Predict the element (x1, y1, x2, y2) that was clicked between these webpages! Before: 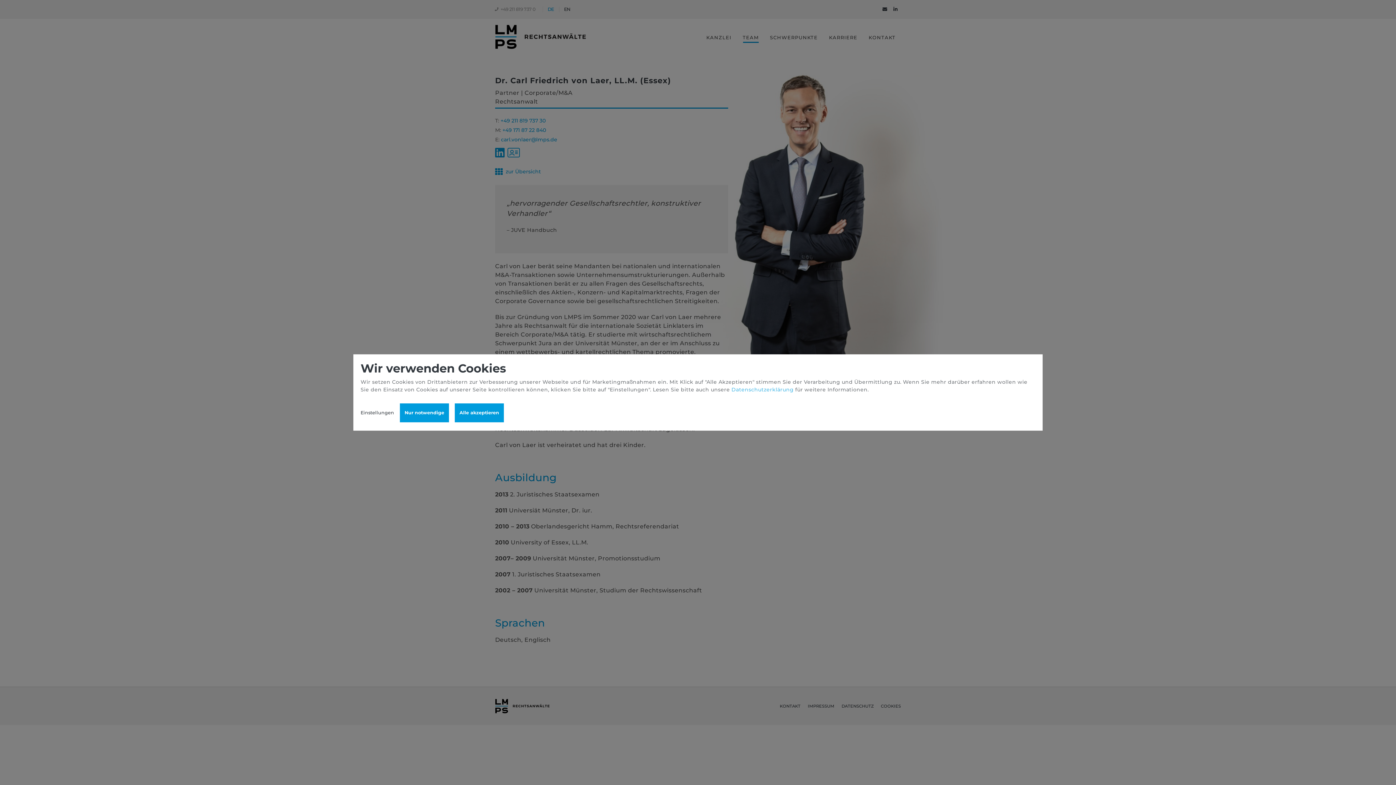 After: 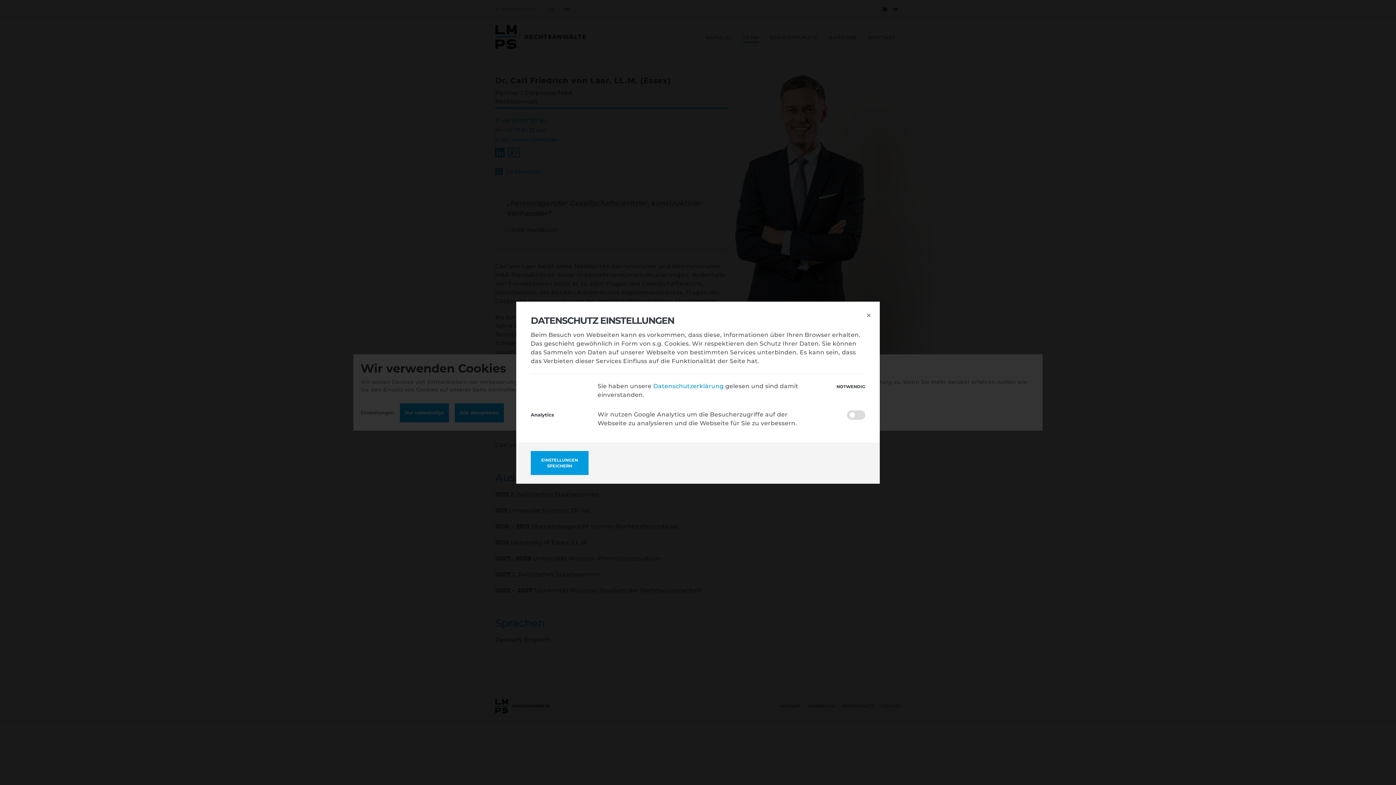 Action: label: Einstellungen bbox: (360, 402, 394, 423)